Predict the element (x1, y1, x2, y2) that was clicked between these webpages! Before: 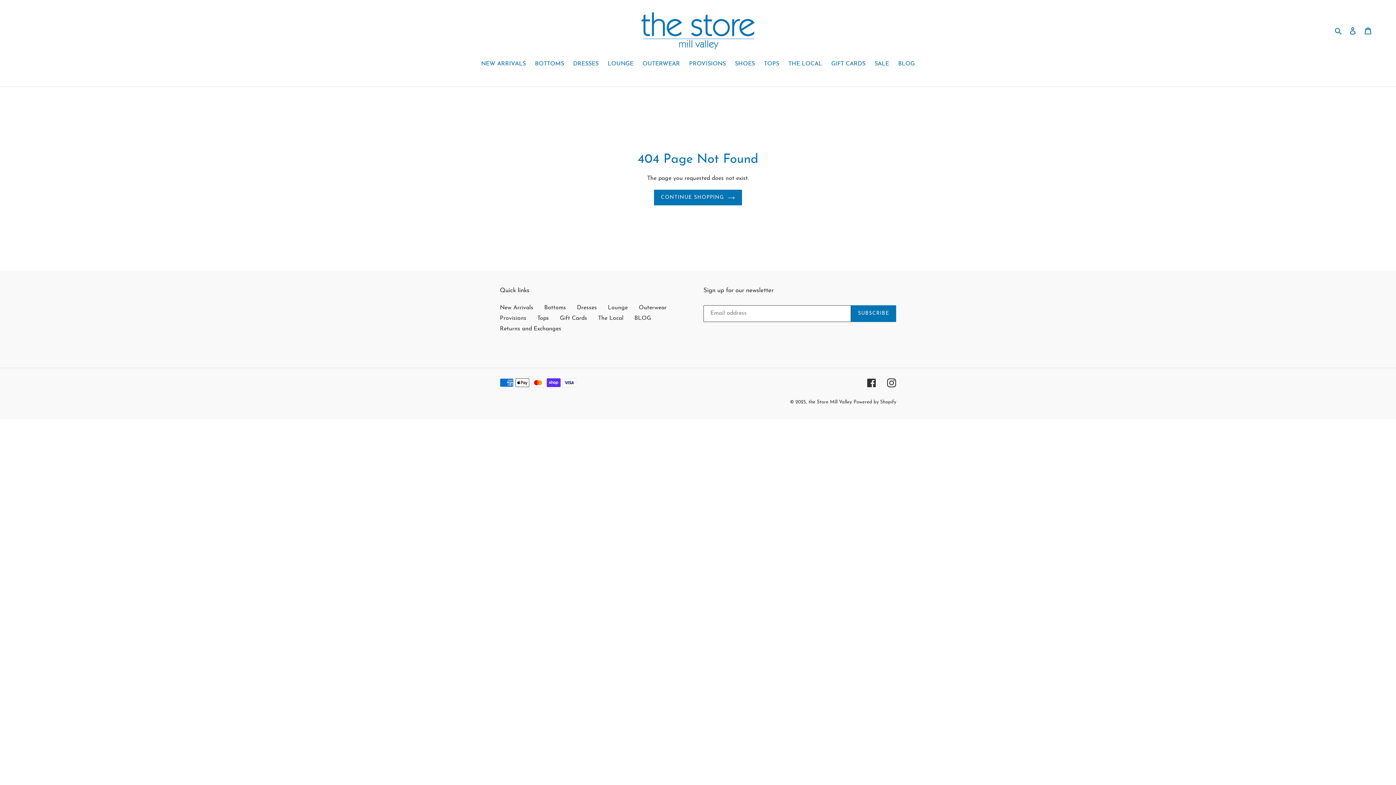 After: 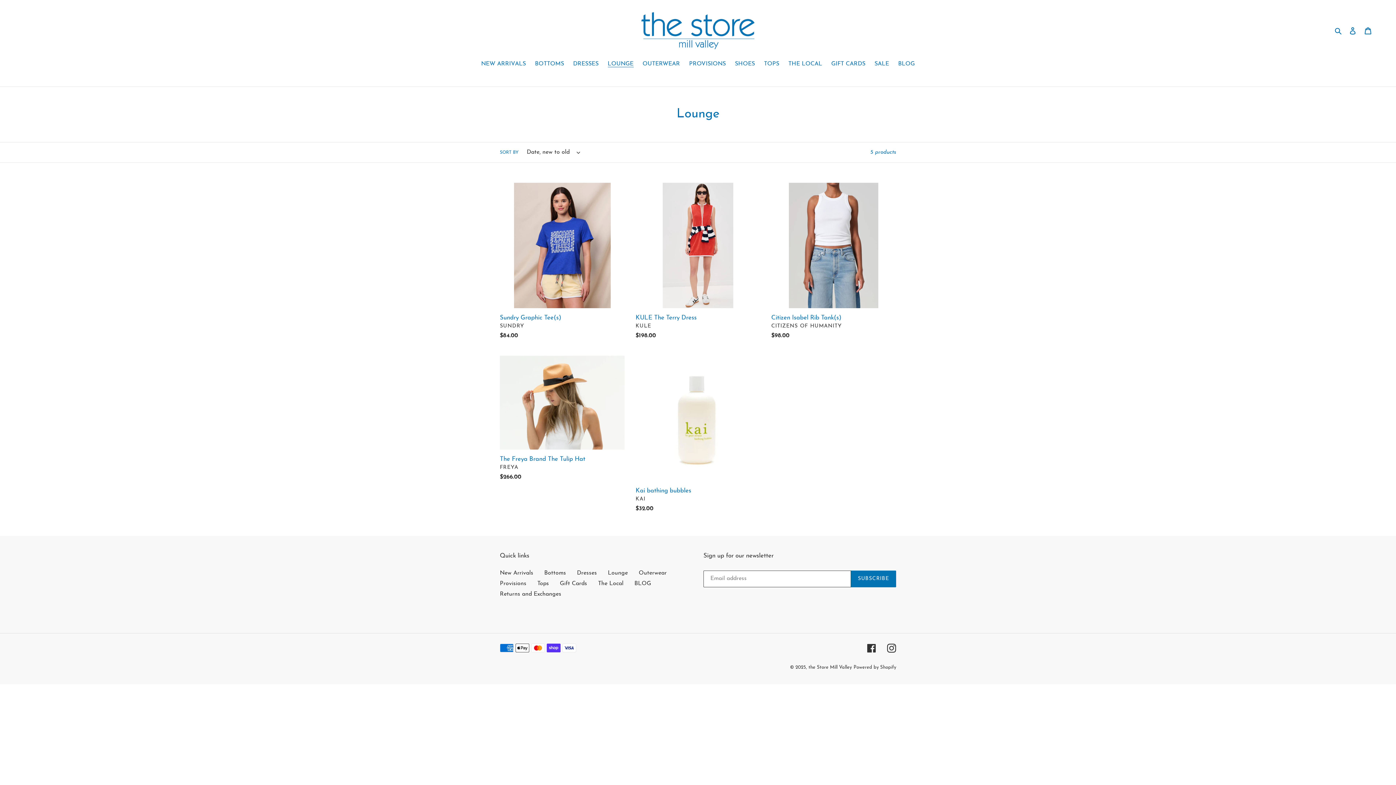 Action: label: Lounge bbox: (608, 305, 628, 310)